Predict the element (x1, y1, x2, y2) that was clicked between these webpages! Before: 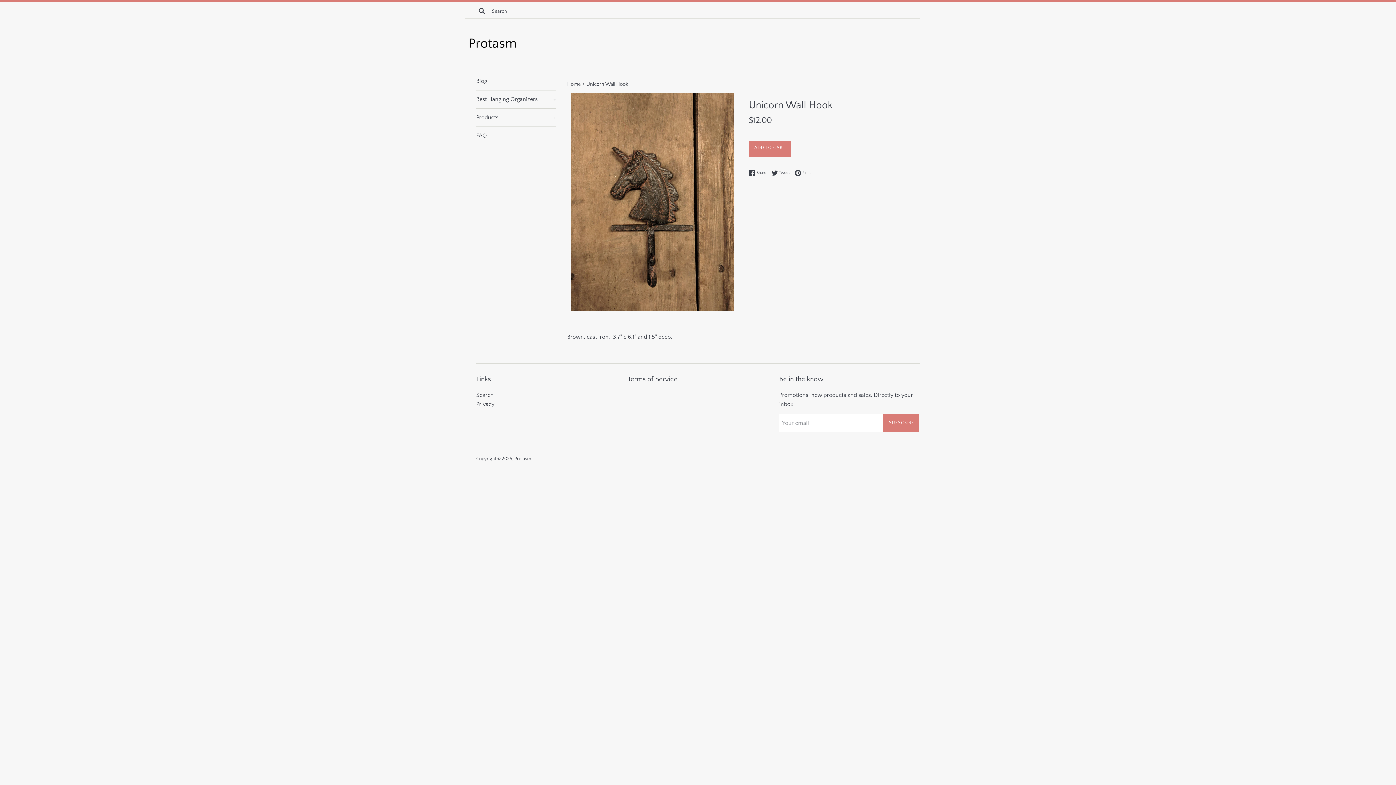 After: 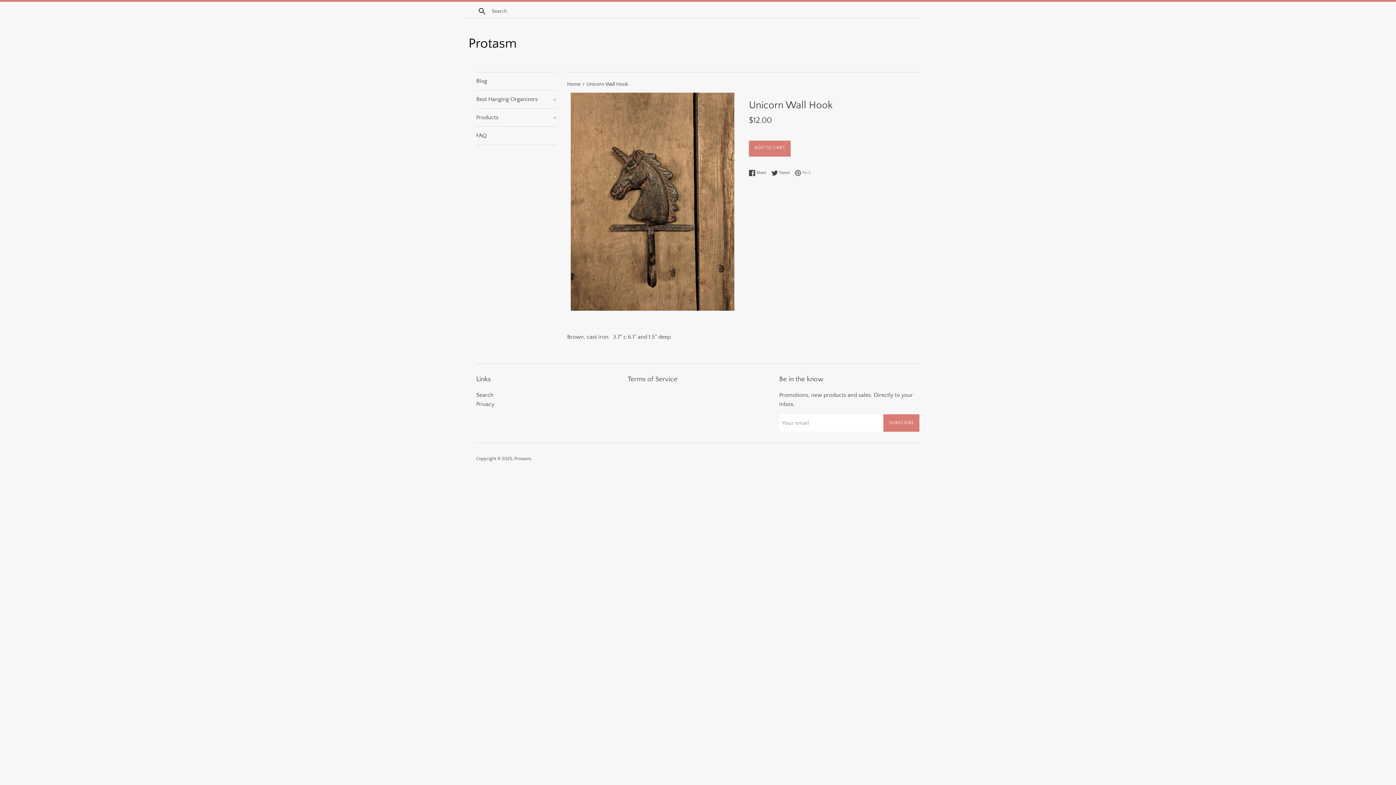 Action: label:  Pin it
Pin on Pinterest bbox: (794, 169, 810, 176)